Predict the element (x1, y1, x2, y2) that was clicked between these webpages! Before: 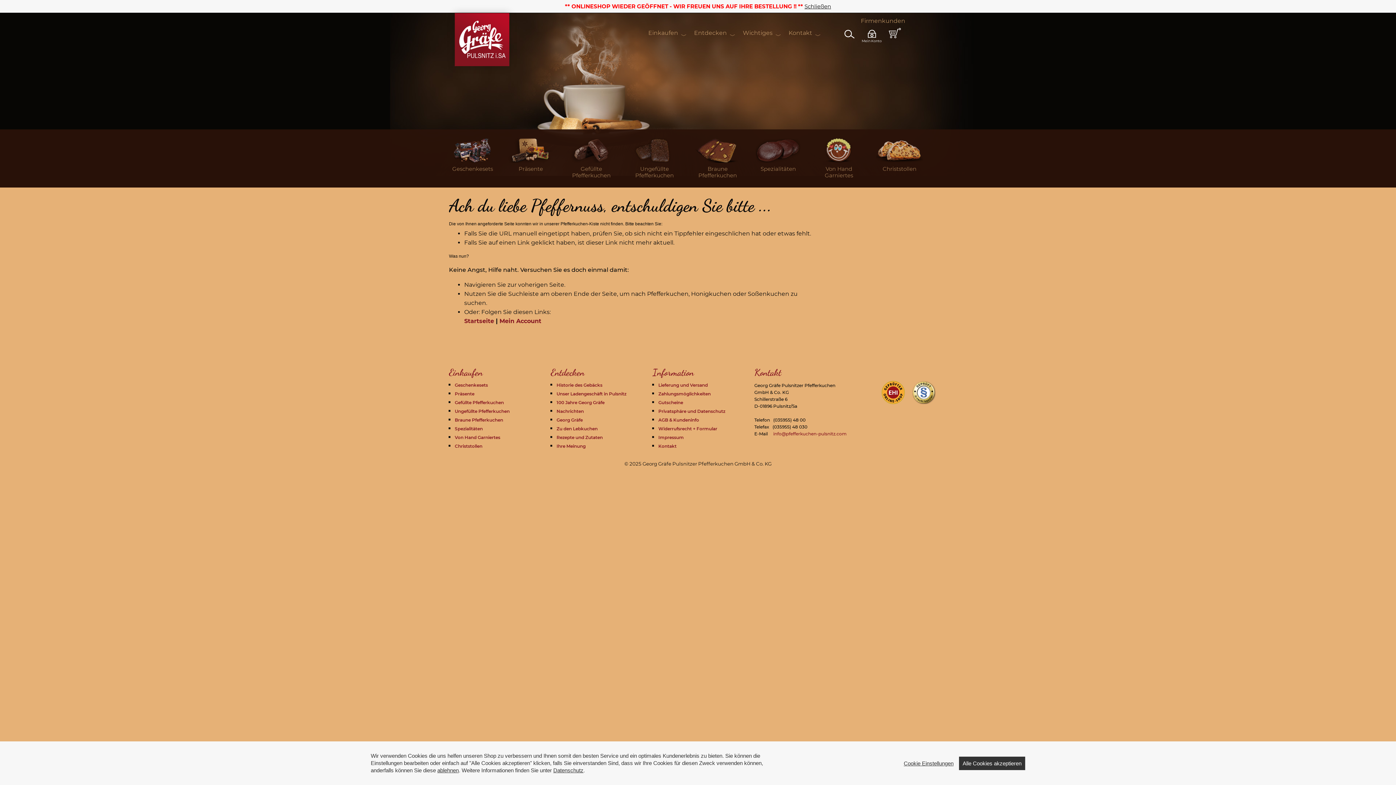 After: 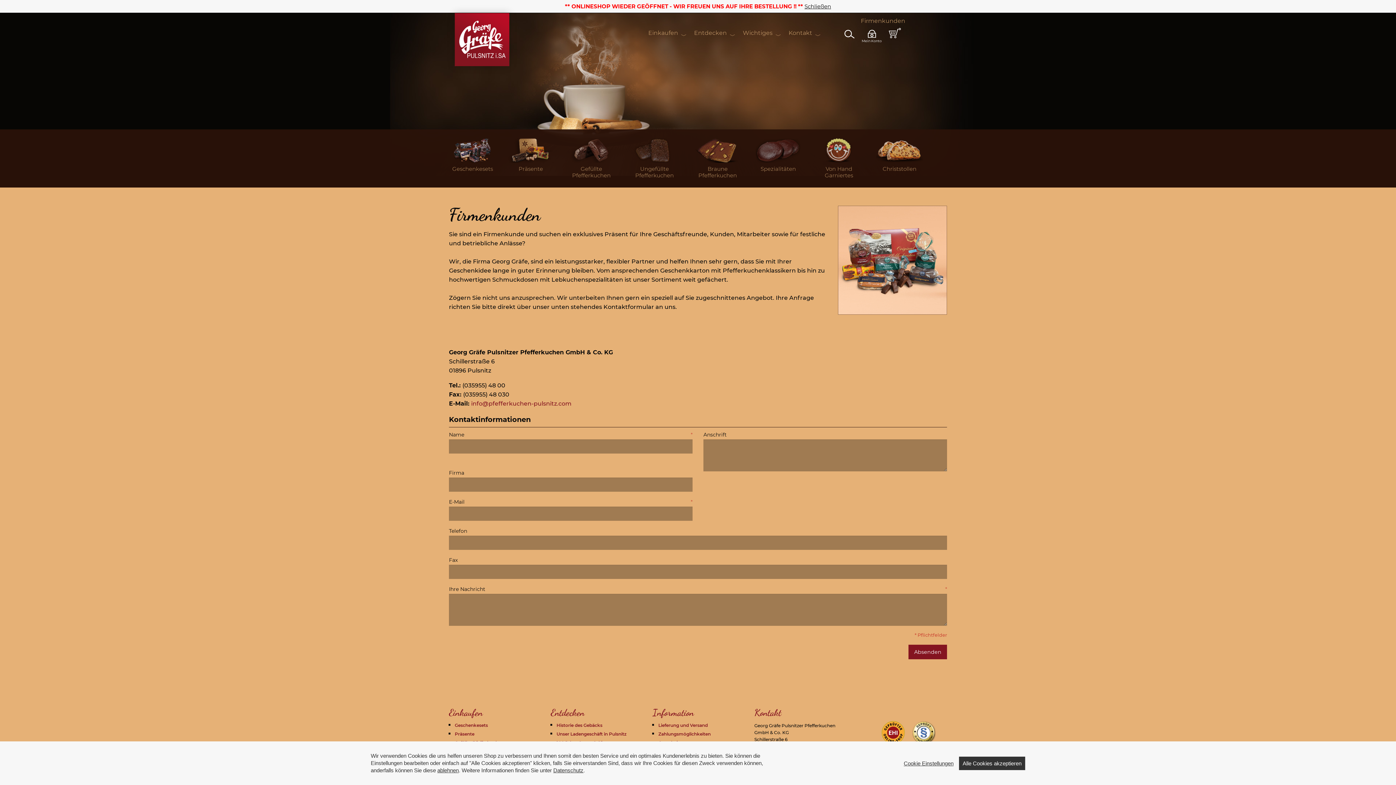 Action: label: Firmenkunden bbox: (861, 16, 905, 25)